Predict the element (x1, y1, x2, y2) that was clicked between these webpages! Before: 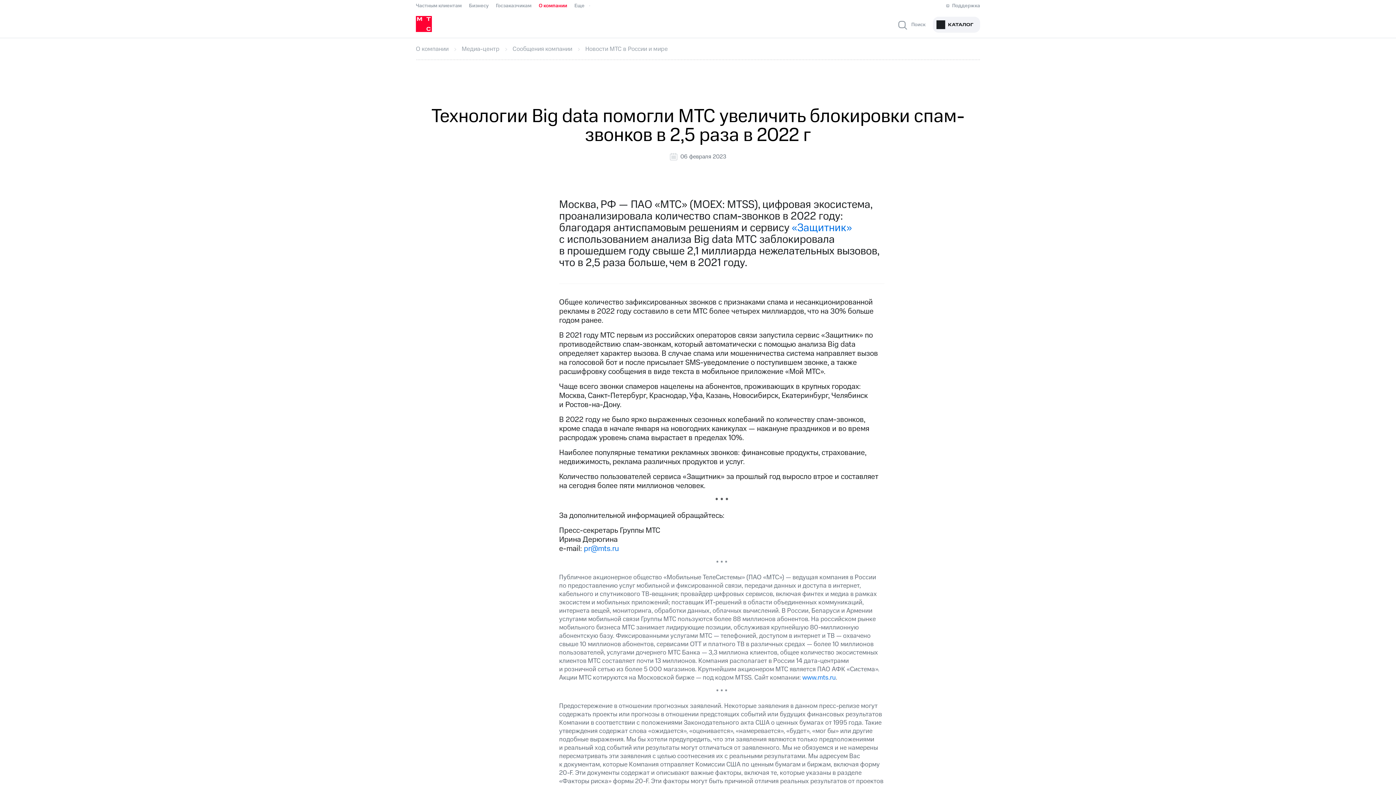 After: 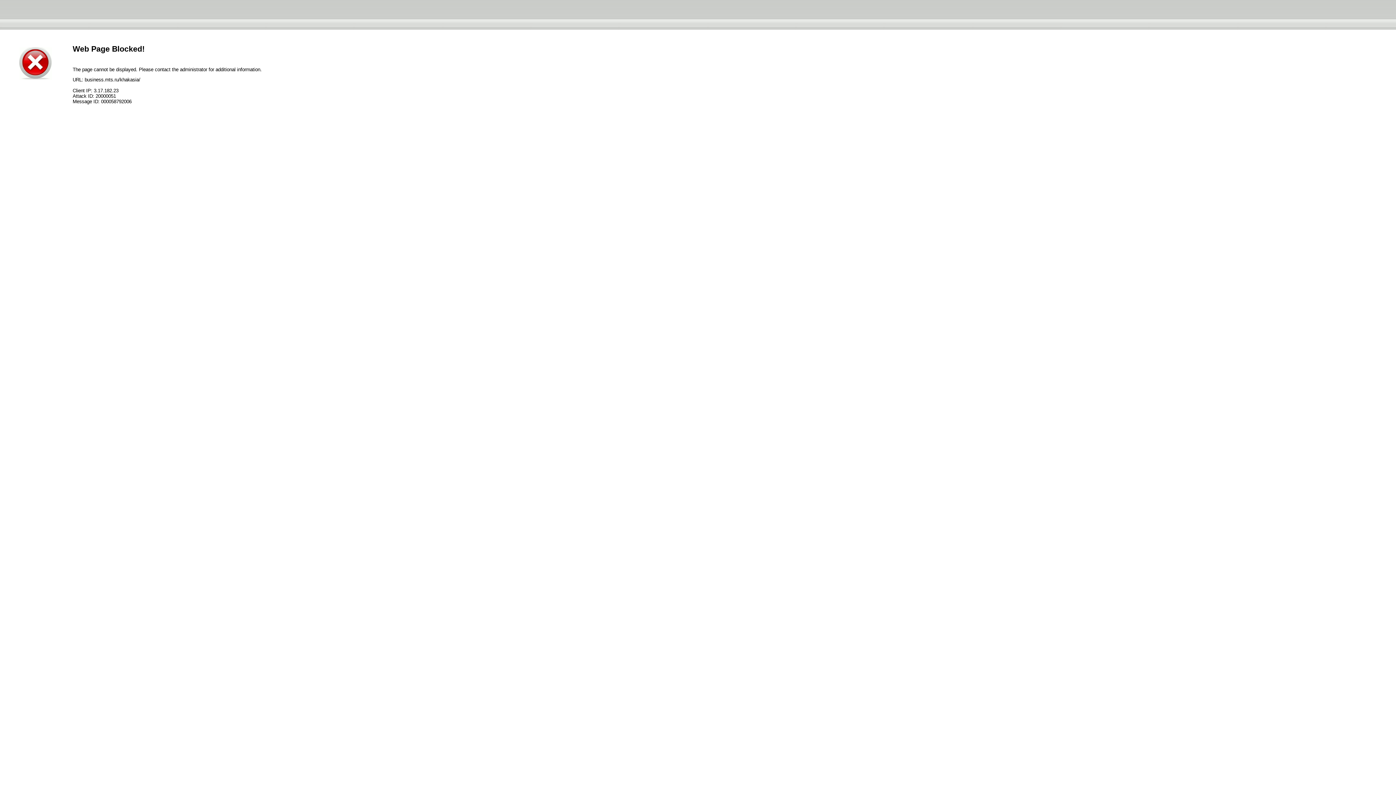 Action: bbox: (469, 2, 488, 9) label: Бизнесу